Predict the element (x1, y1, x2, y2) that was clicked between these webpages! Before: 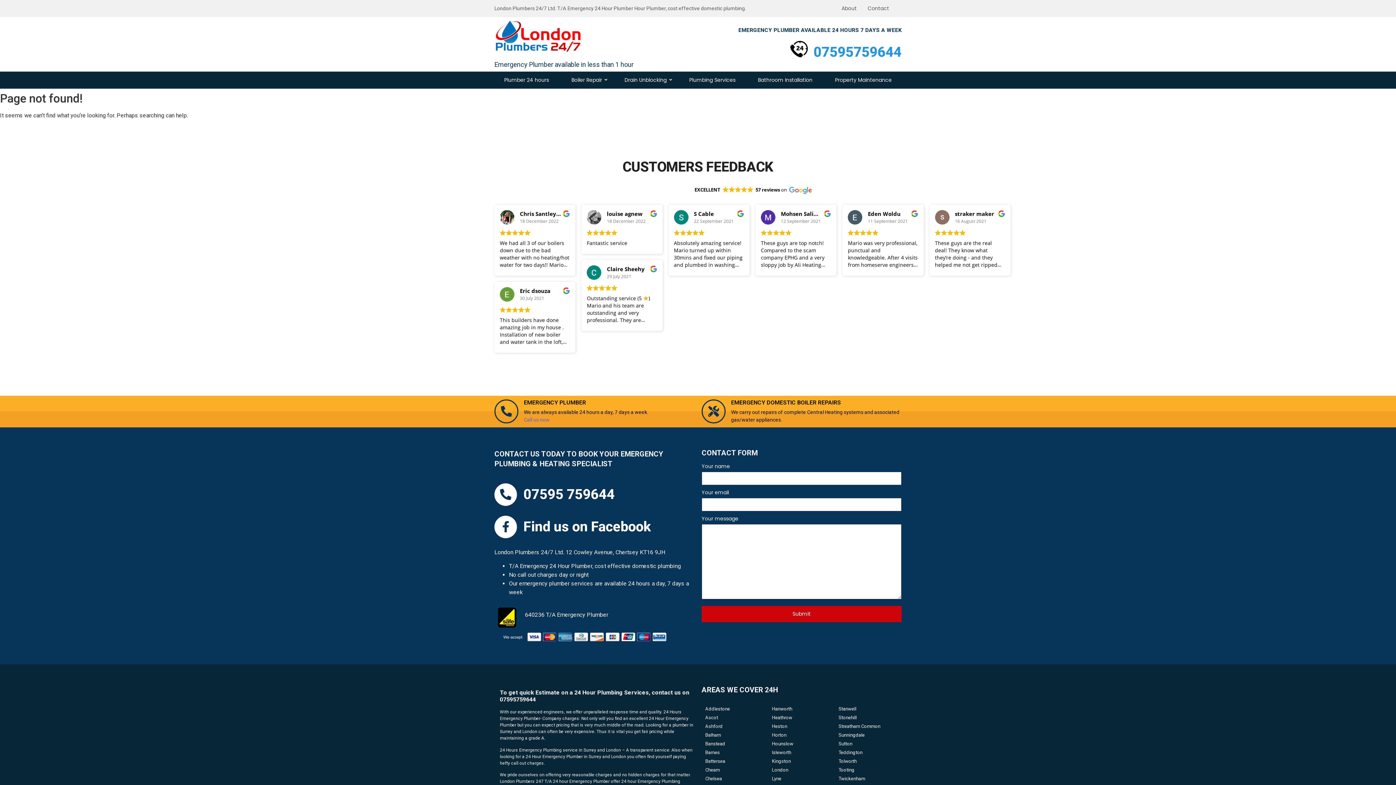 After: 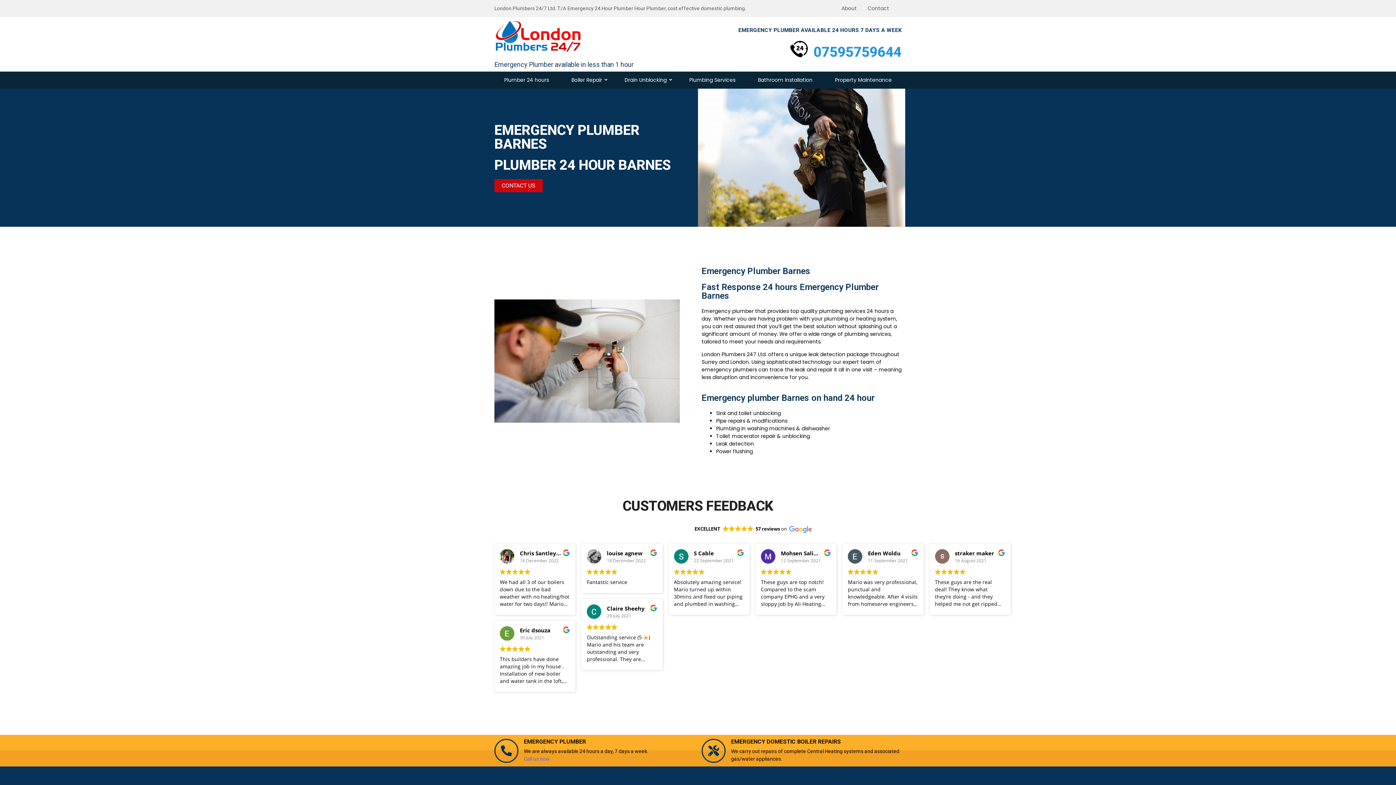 Action: bbox: (705, 750, 720, 755) label: Barnes